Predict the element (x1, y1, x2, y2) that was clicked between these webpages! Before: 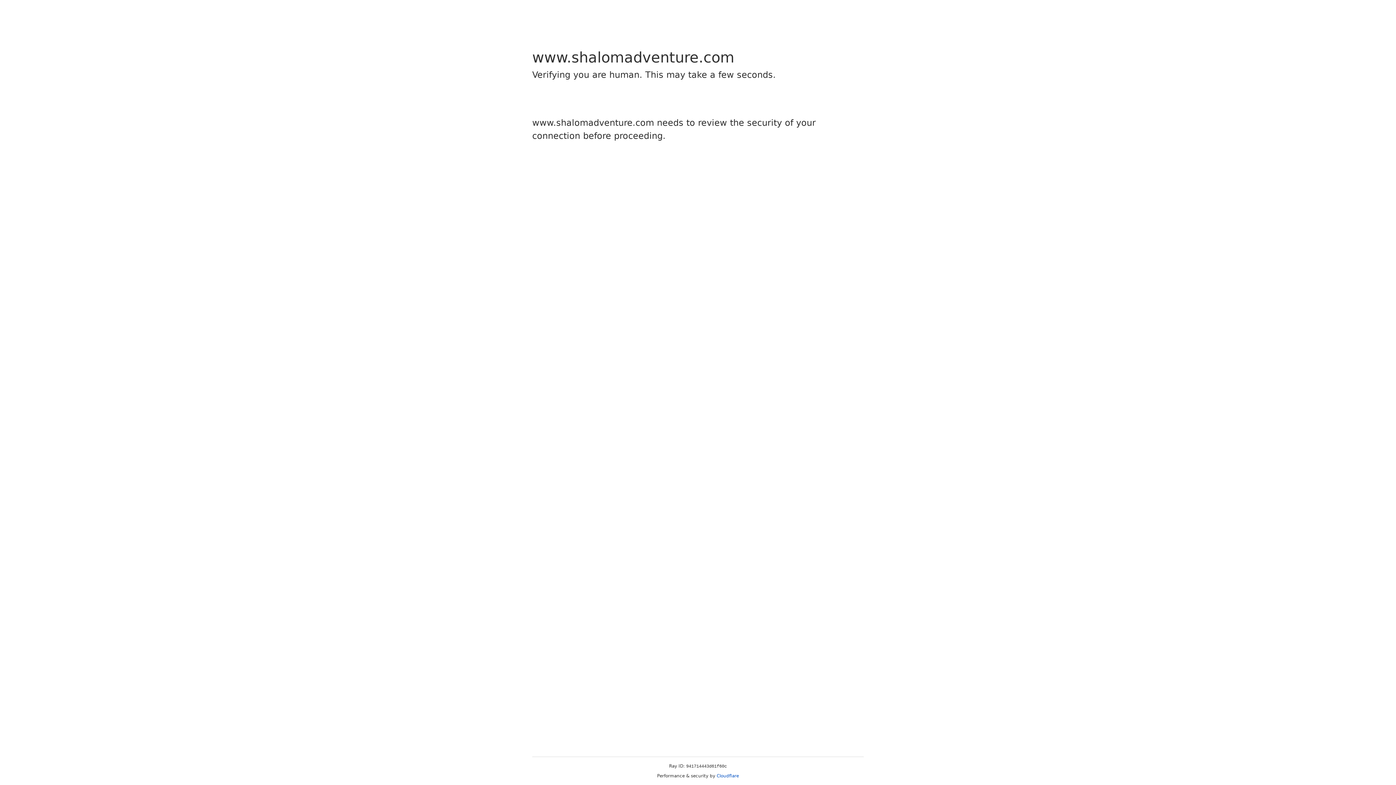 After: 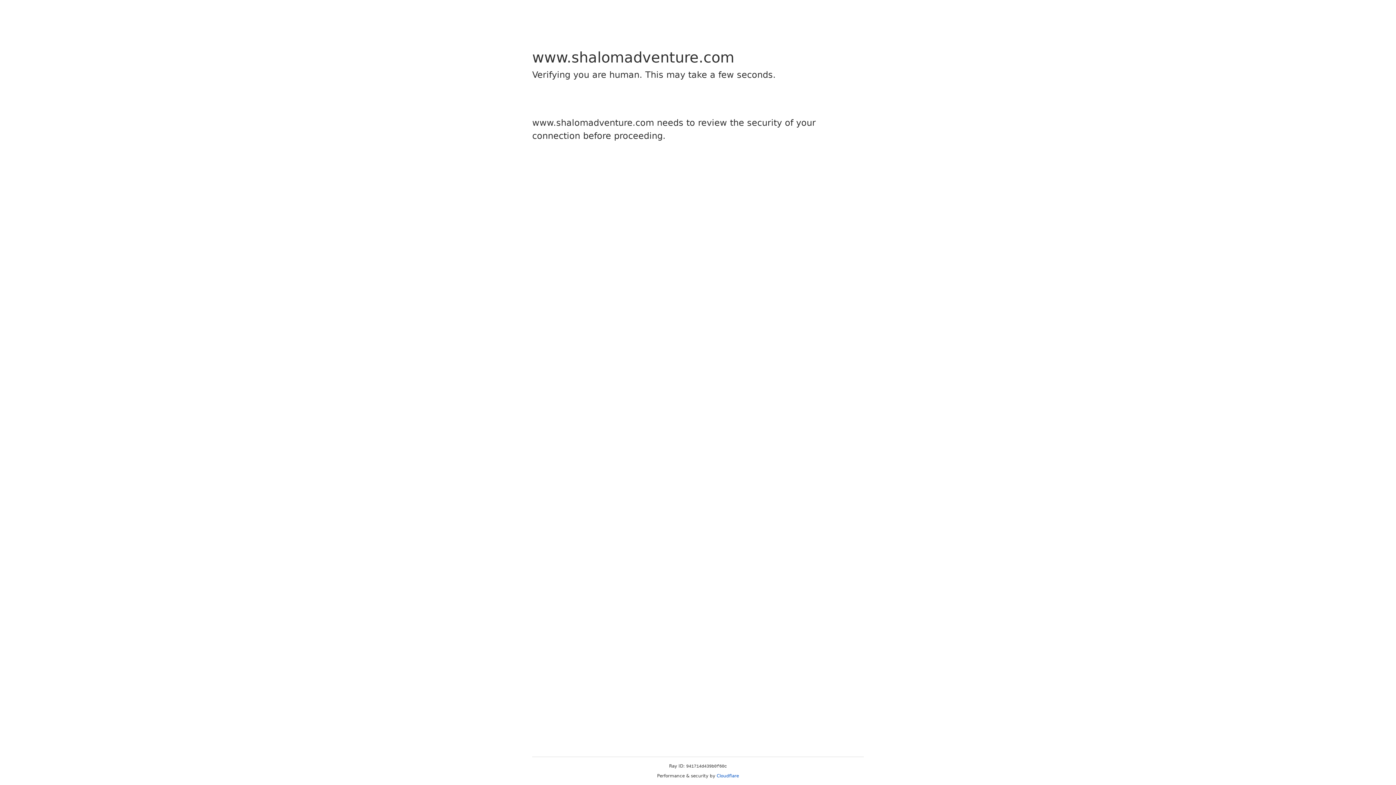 Action: bbox: (716, 773, 739, 778) label: Cloudflare